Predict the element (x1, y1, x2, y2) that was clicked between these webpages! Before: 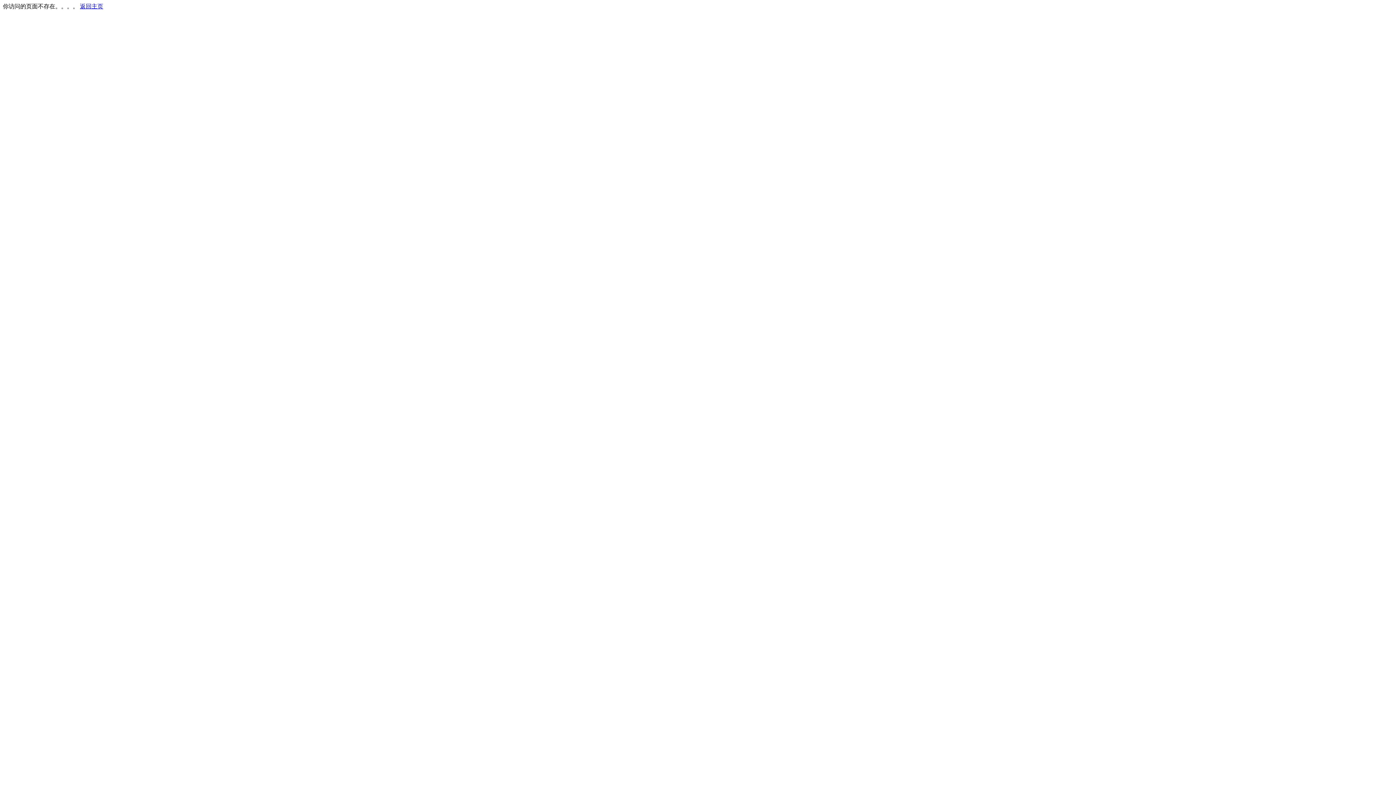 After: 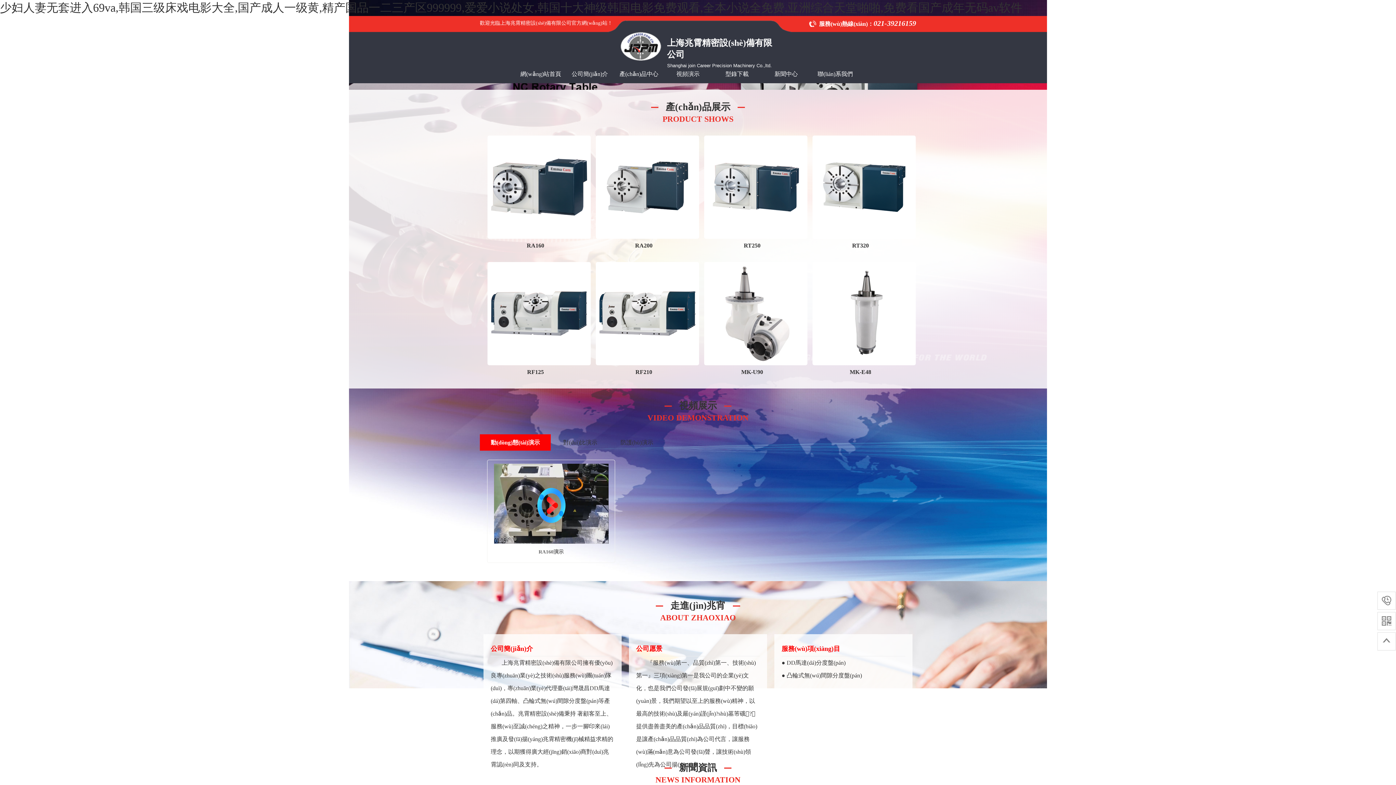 Action: bbox: (80, 3, 103, 9) label: 返回主页